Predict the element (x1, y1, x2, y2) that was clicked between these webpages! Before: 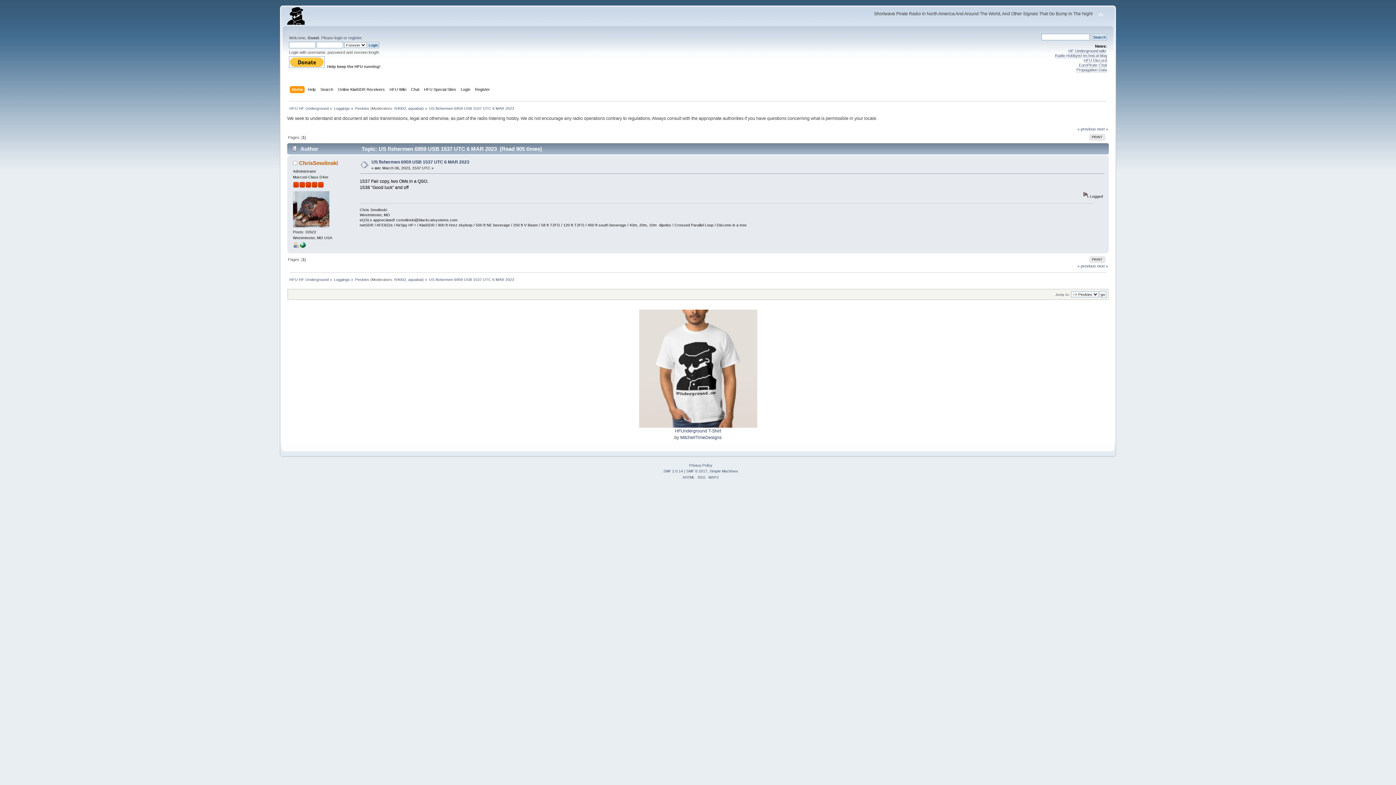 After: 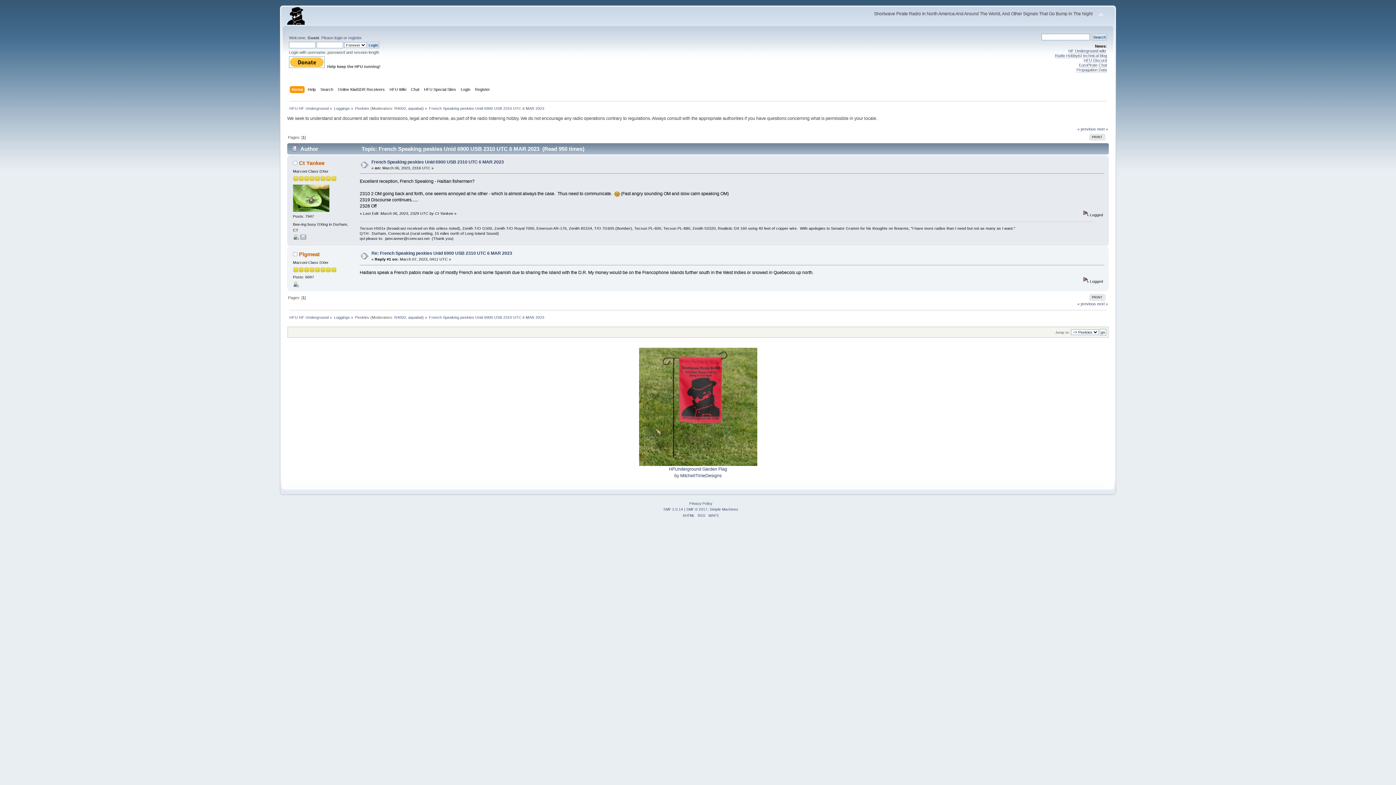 Action: bbox: (1077, 263, 1096, 268) label: « previous